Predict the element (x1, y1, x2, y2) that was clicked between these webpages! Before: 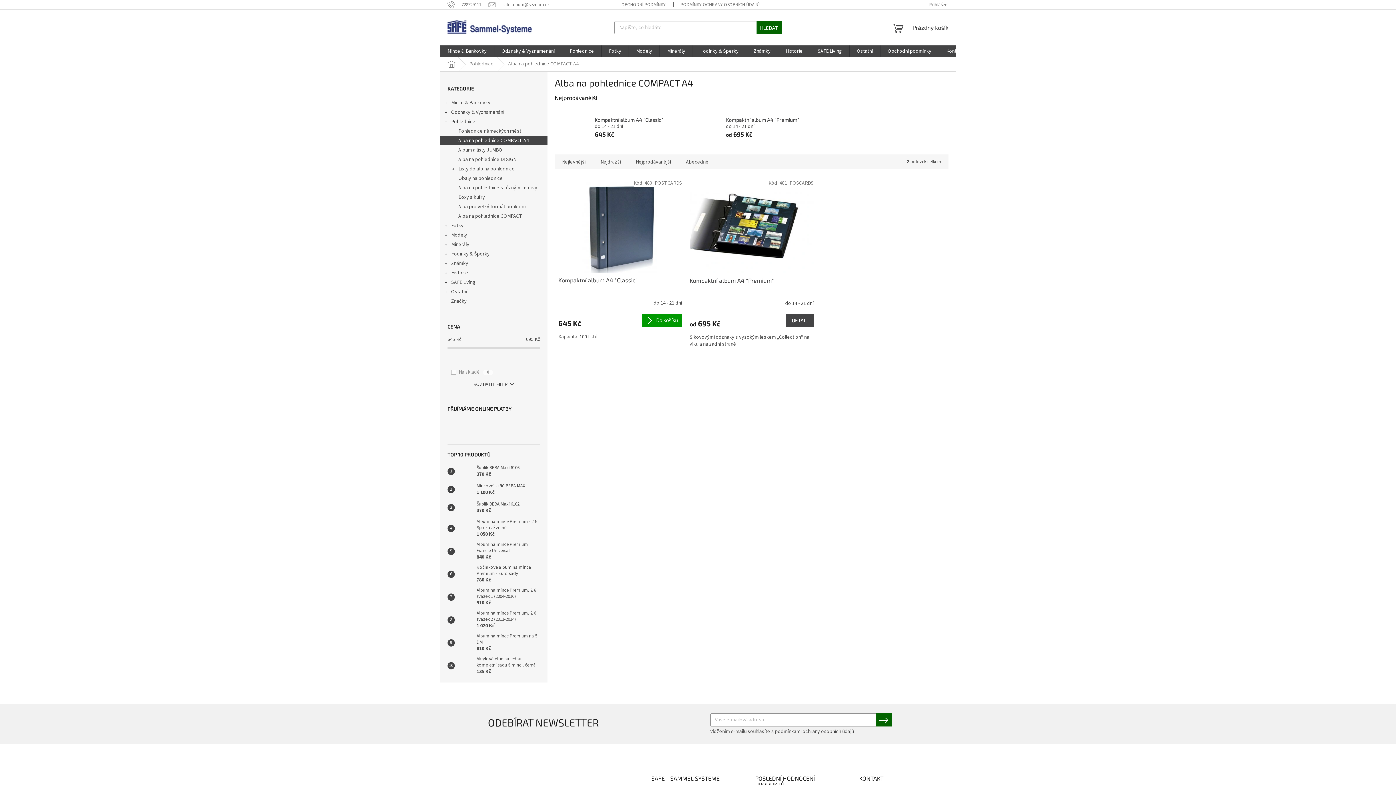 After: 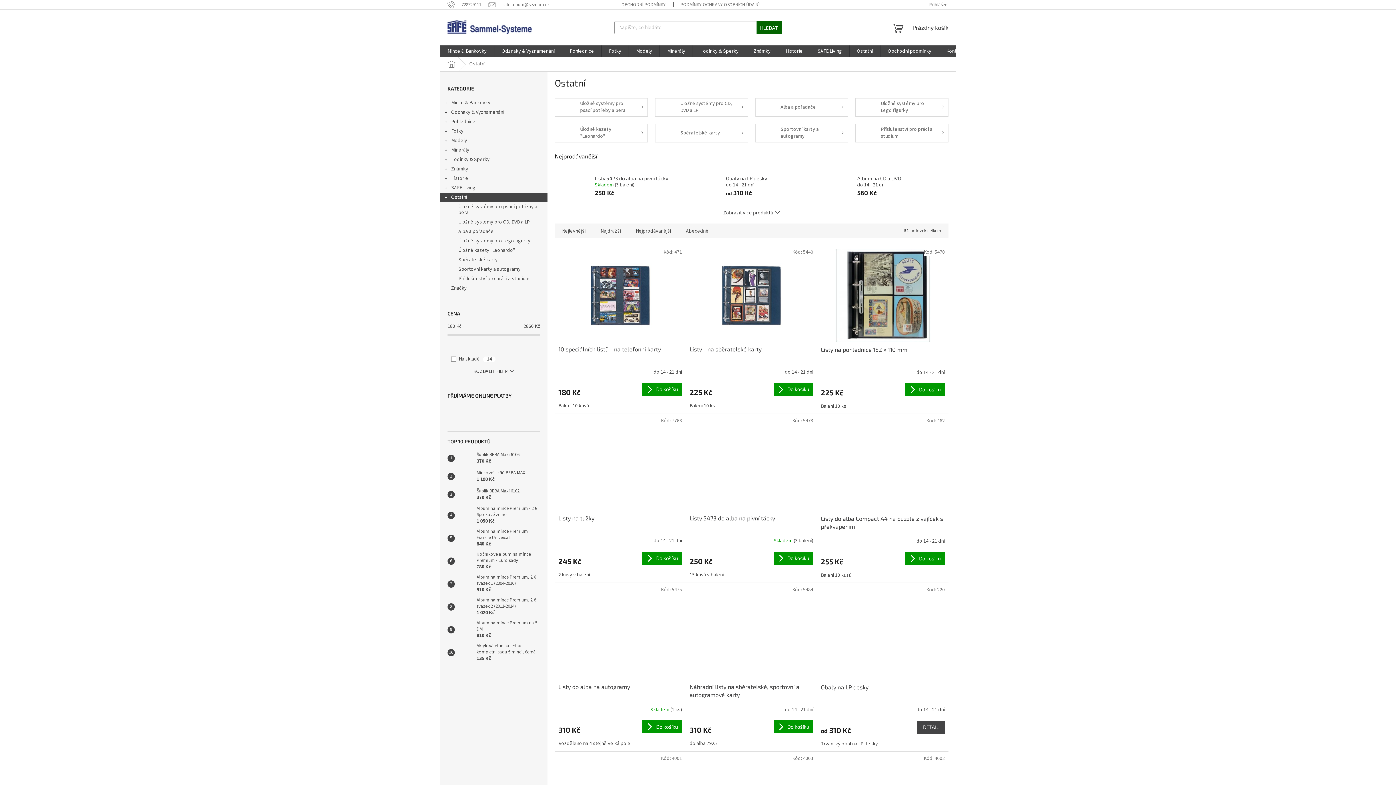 Action: bbox: (440, 287, 547, 296) label: Ostatní
 